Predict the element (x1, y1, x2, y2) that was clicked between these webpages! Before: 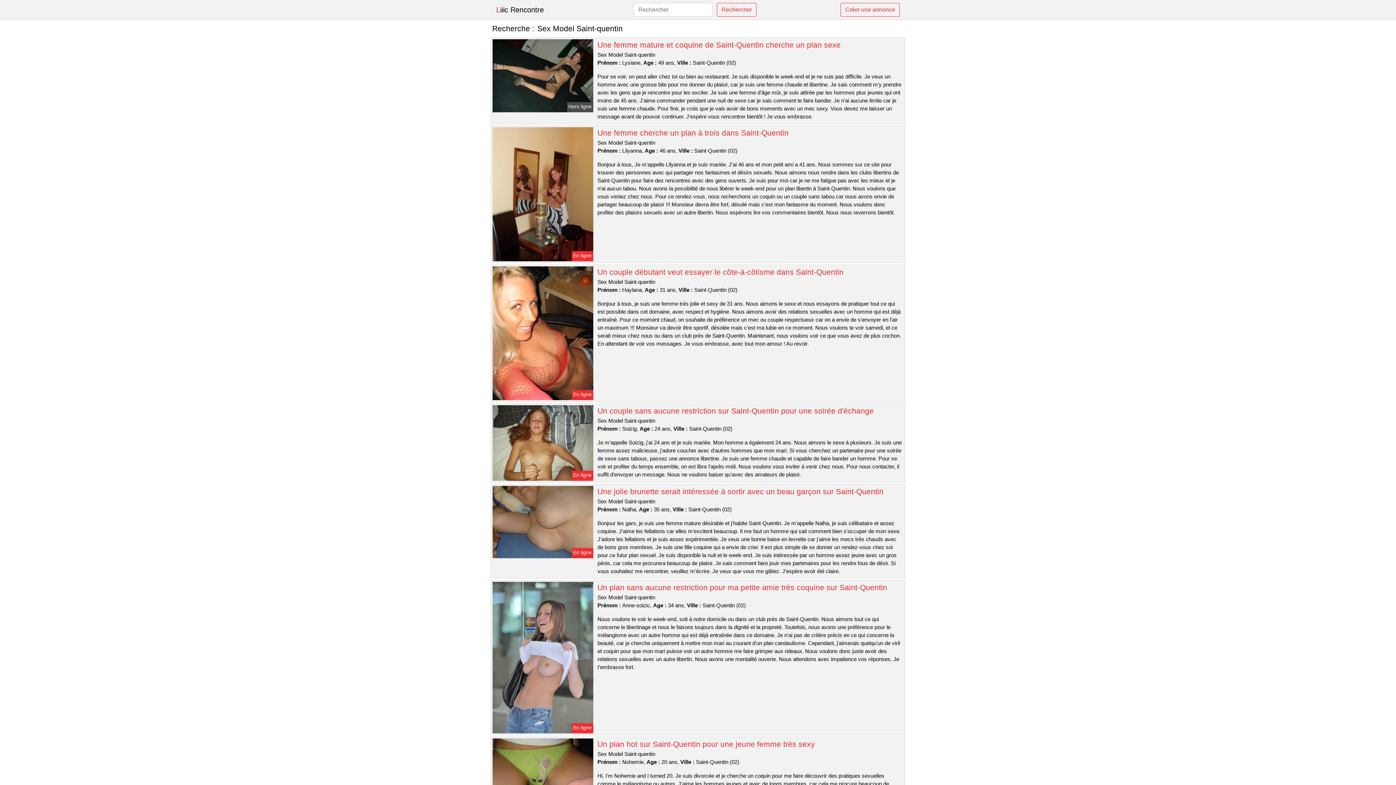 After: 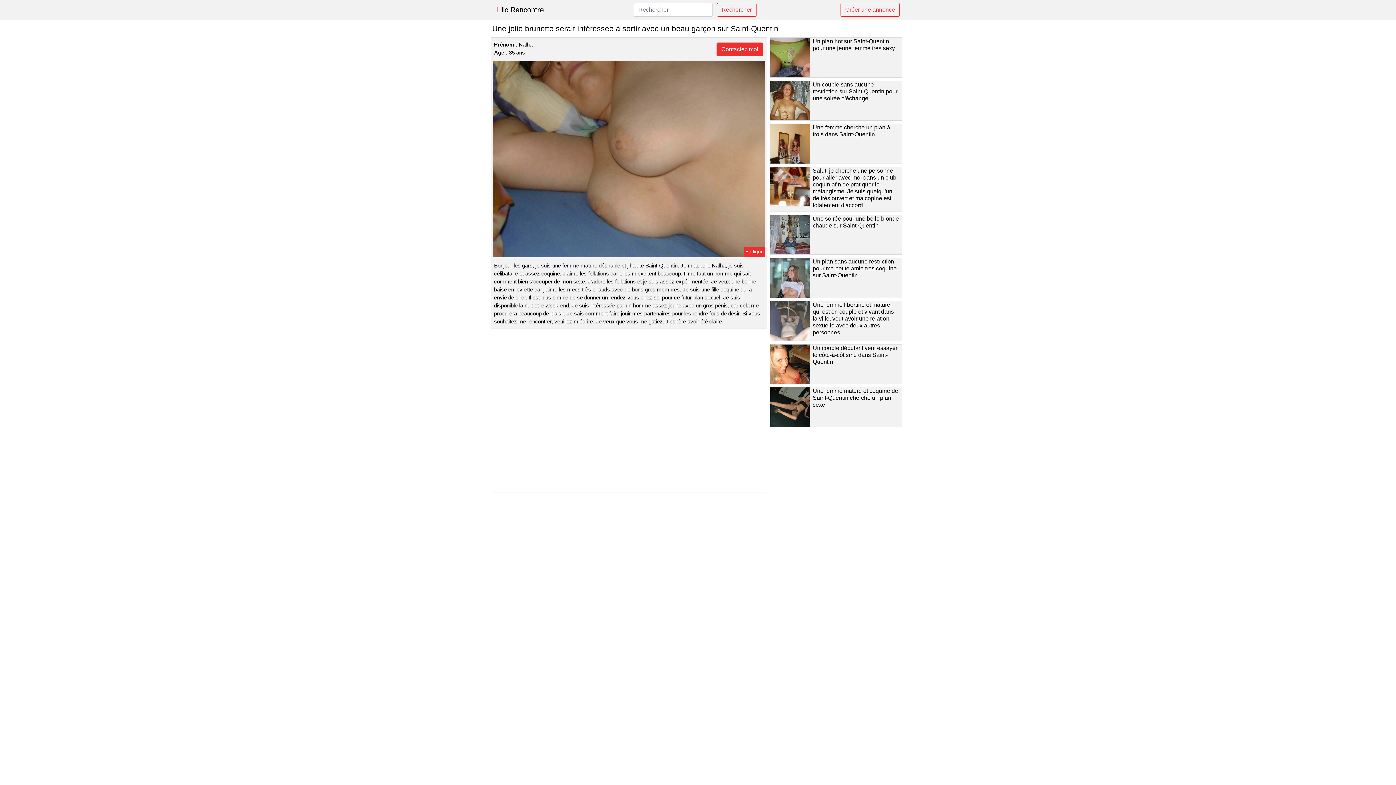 Action: bbox: (491, 518, 594, 524)